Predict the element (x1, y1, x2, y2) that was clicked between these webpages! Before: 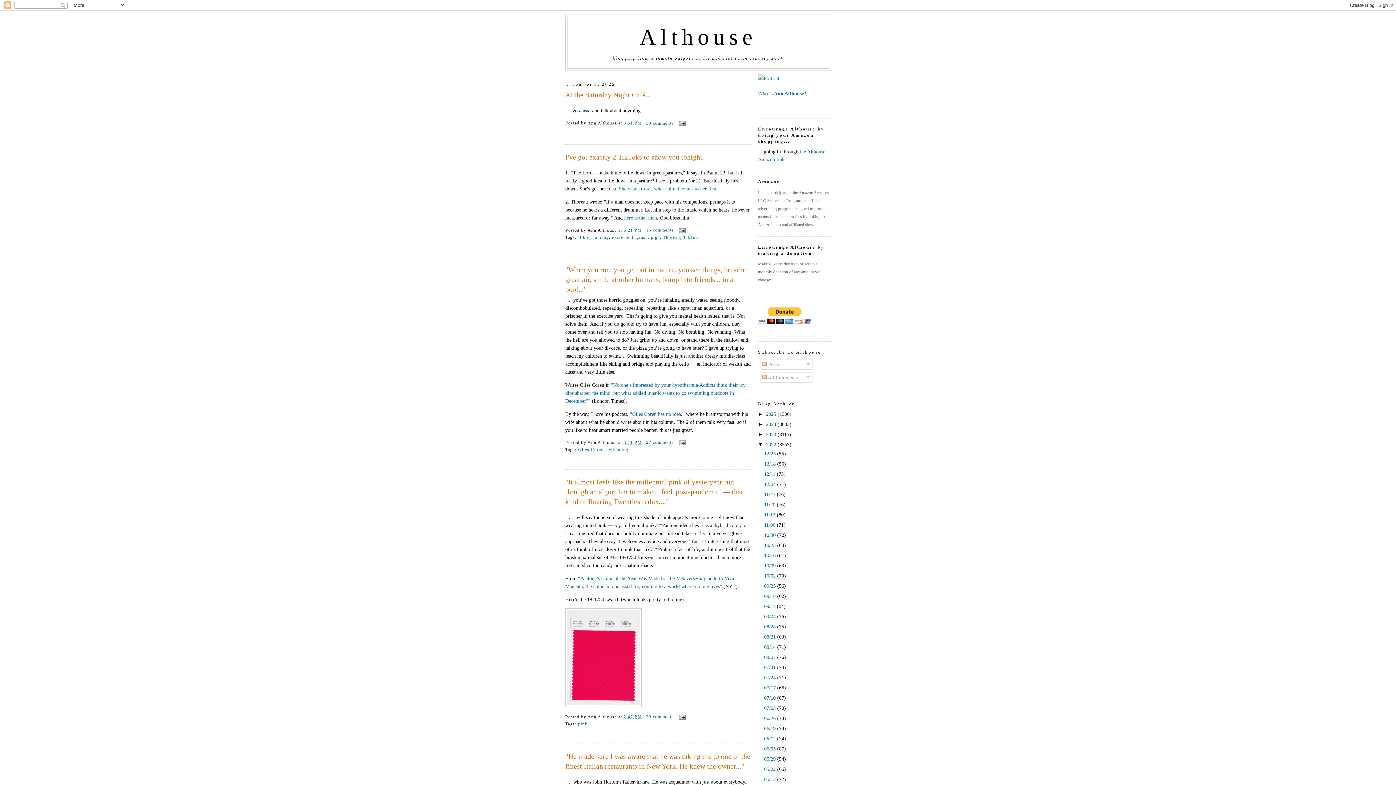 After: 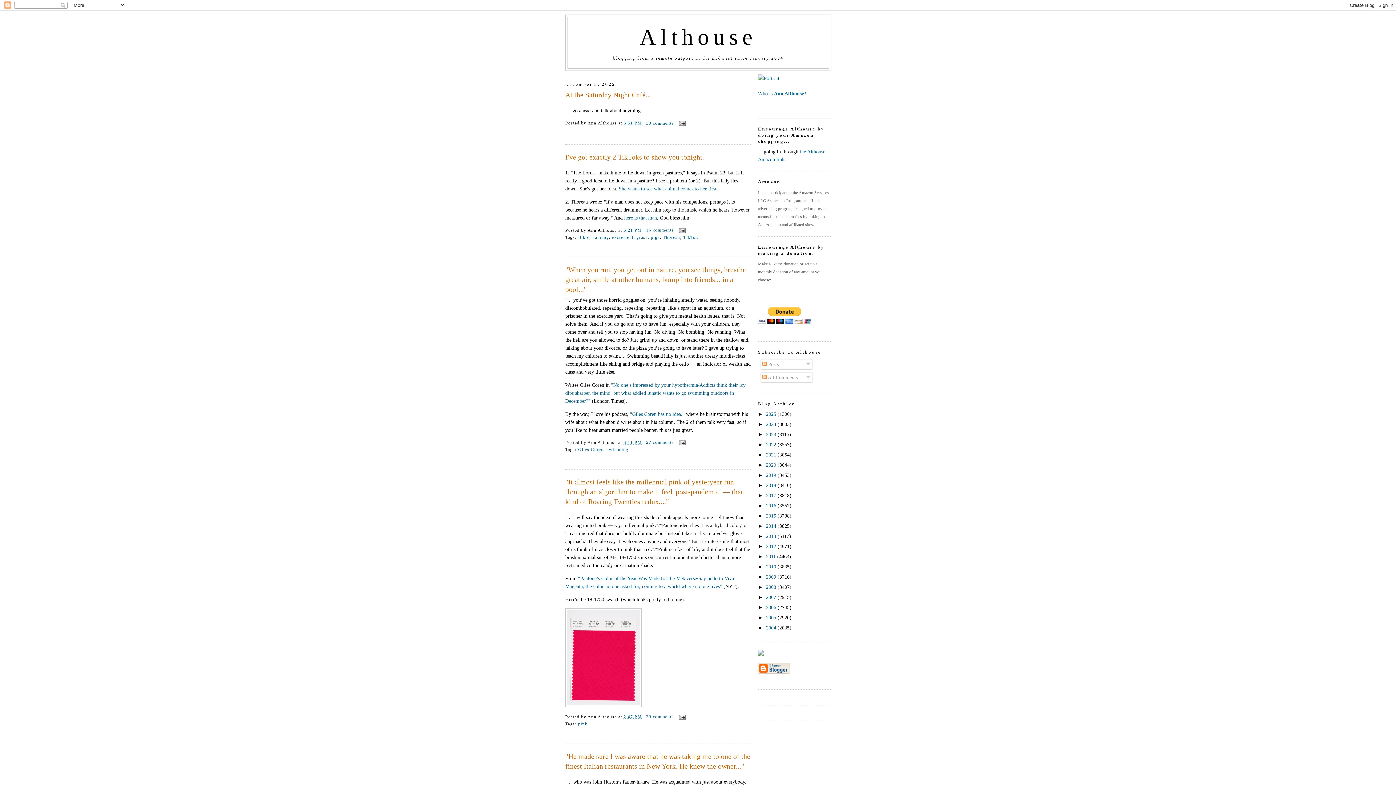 Action: bbox: (758, 441, 766, 447) label: ▼  